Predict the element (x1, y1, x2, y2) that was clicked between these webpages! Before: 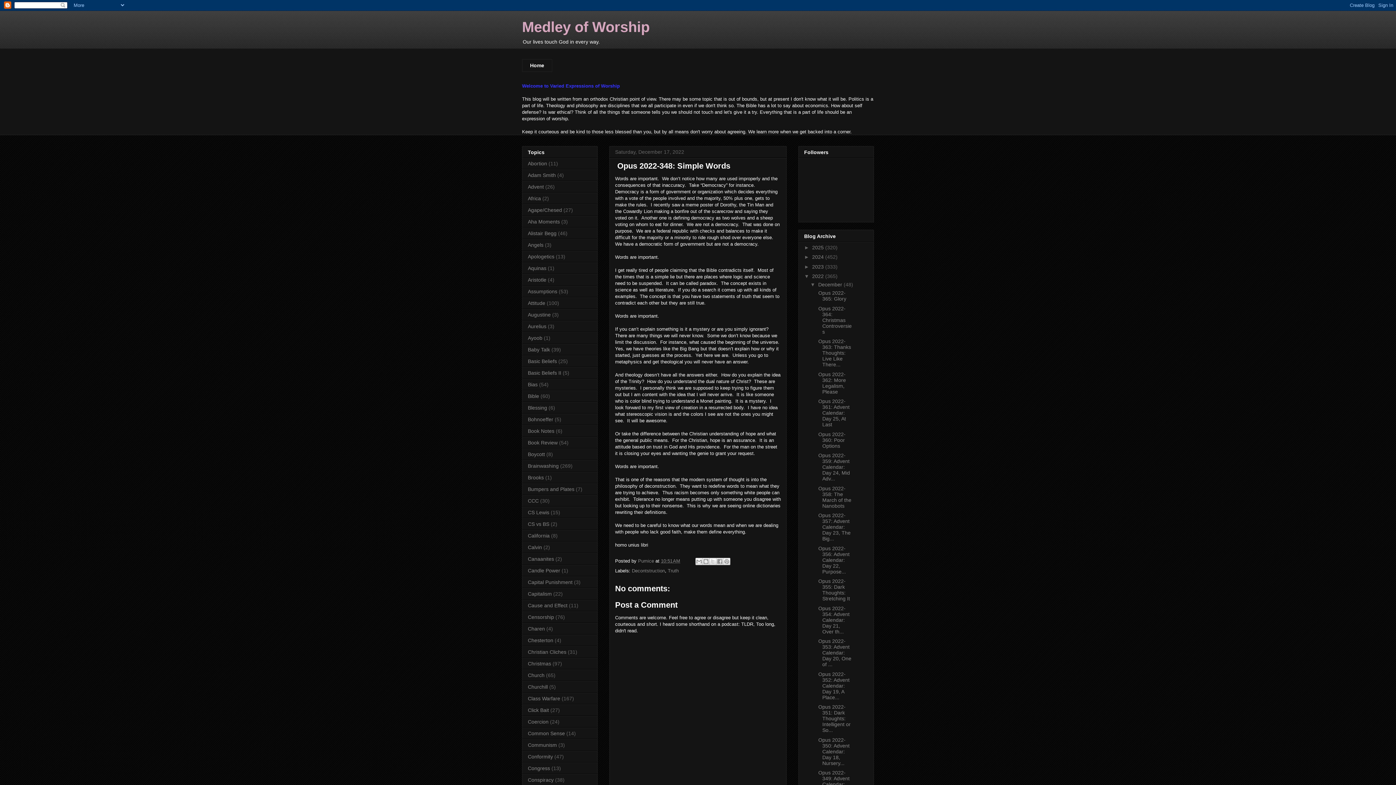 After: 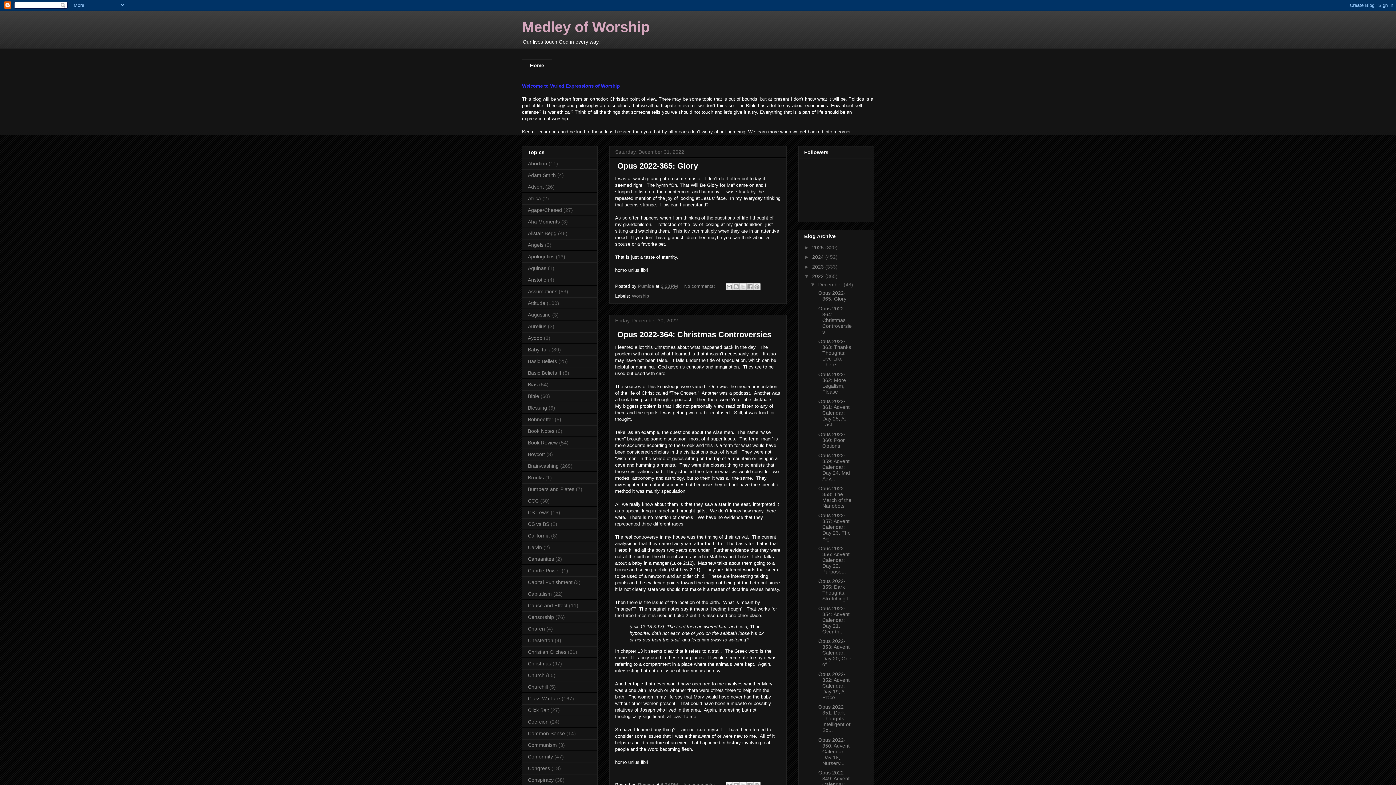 Action: bbox: (818, 281, 843, 287) label: December 